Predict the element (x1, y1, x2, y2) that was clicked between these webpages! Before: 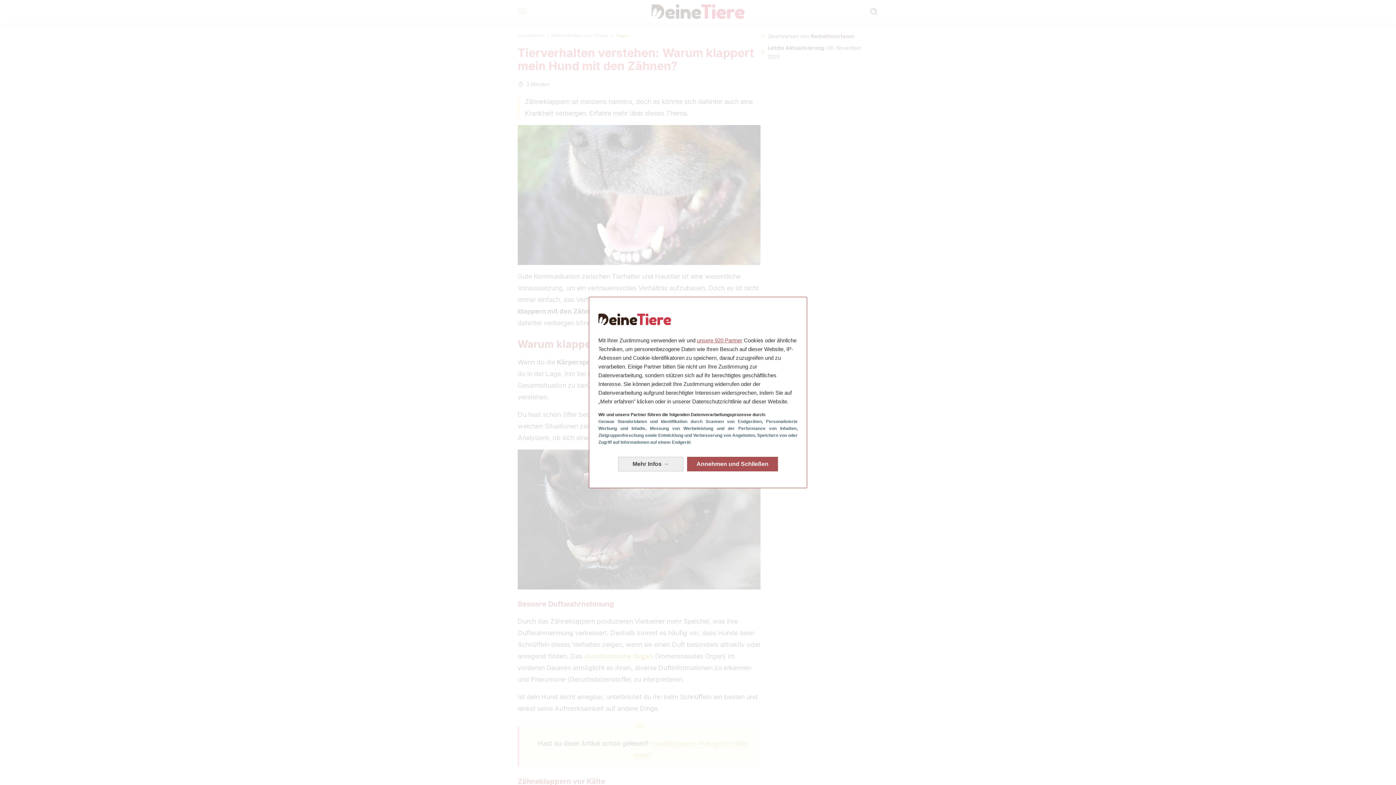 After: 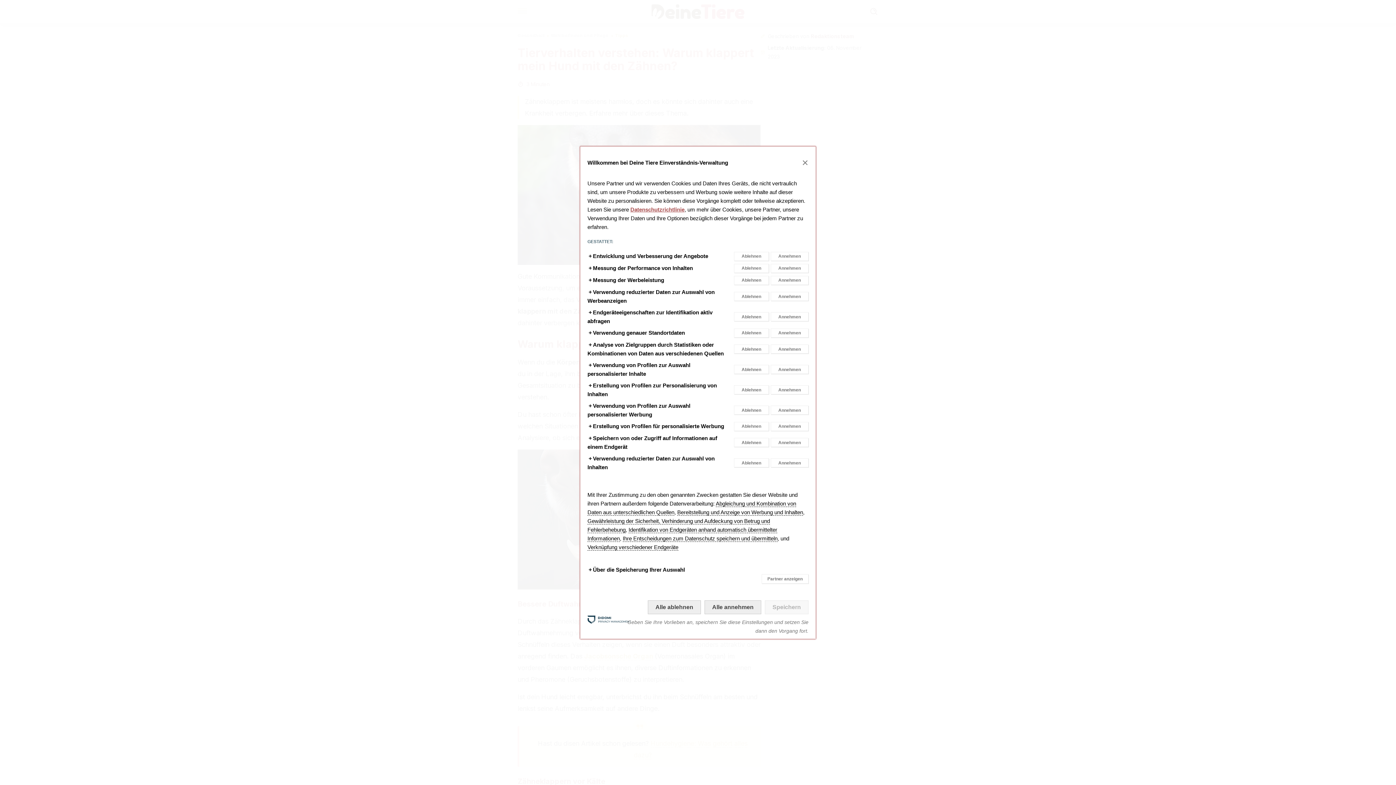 Action: label: Mehr Infos: Ihre Zustimmungen konfigurieren bbox: (618, 456, 683, 471)